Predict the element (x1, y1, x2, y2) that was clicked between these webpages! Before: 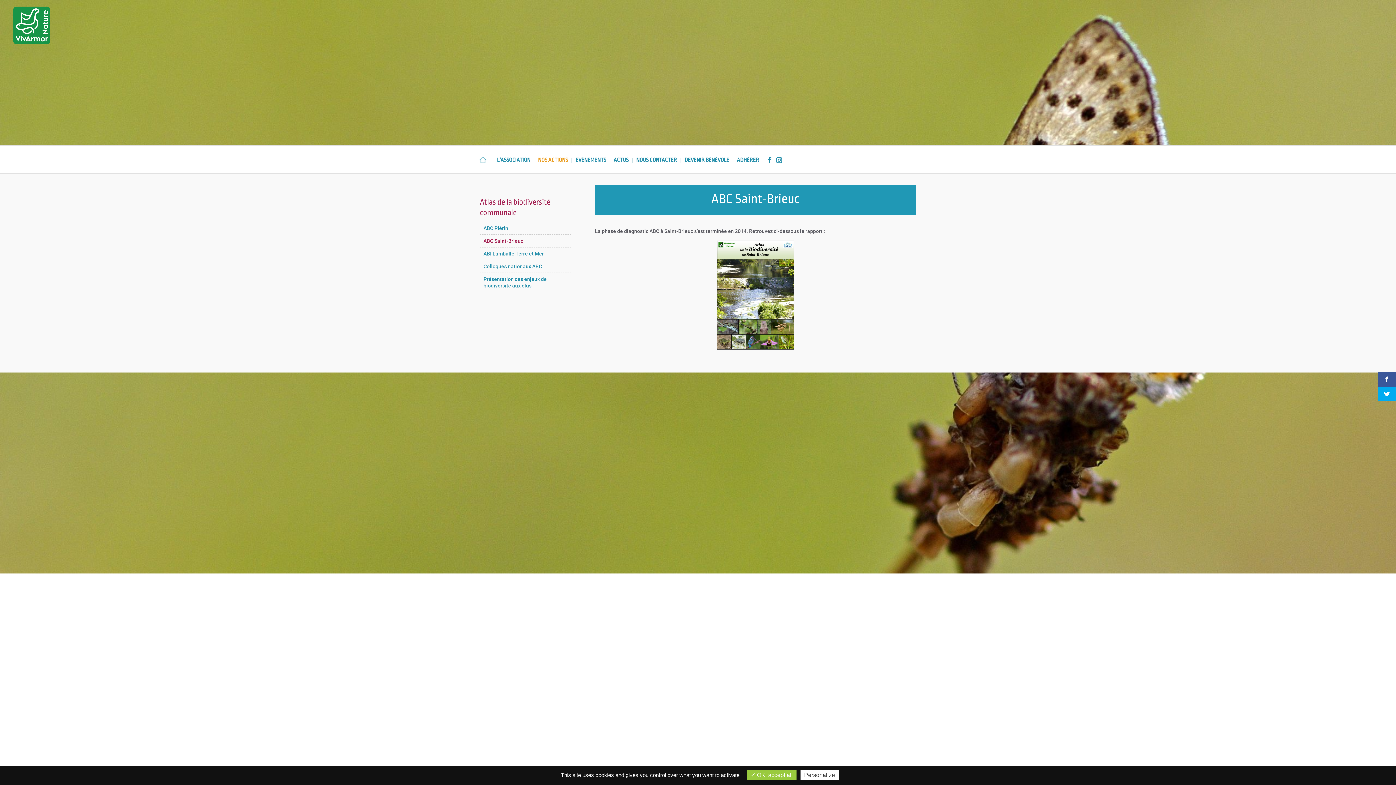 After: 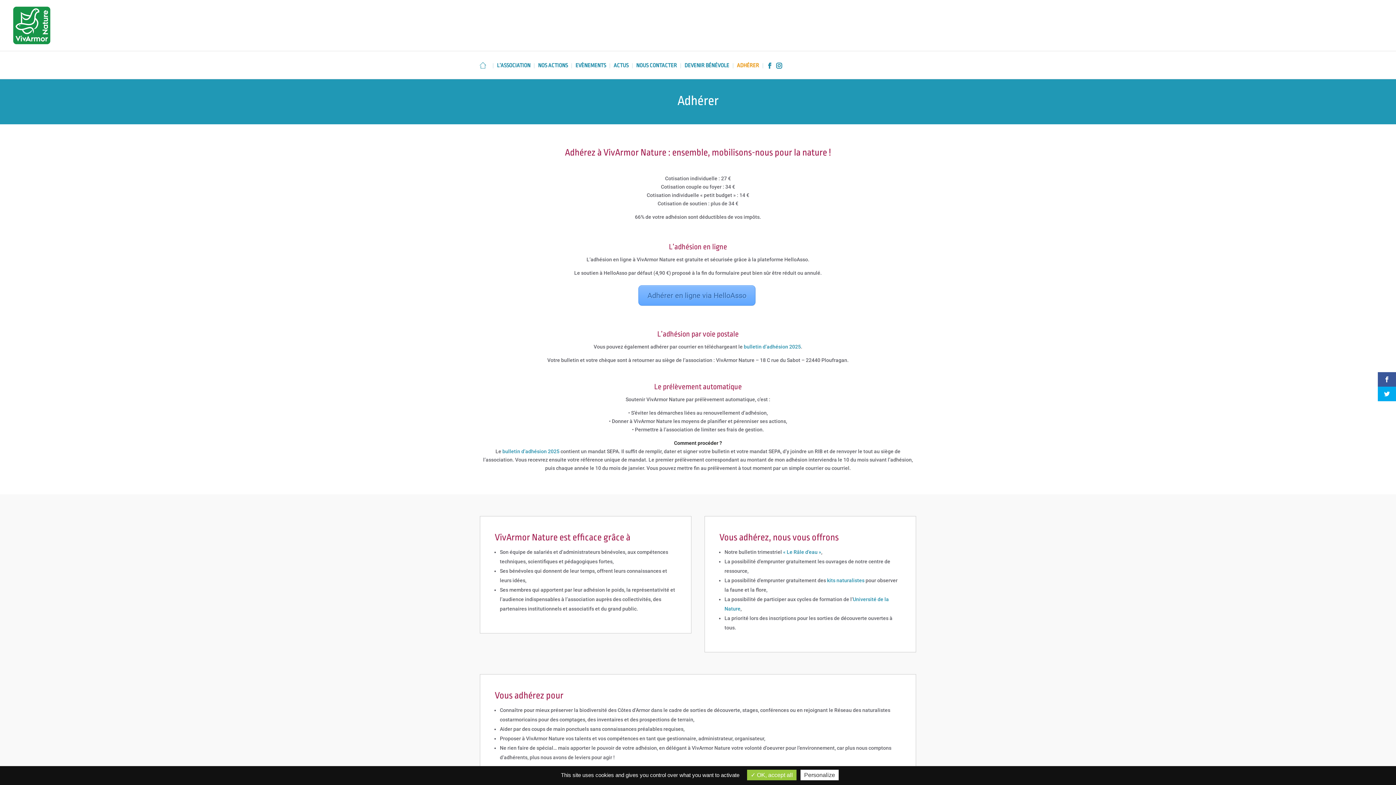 Action: bbox: (737, 157, 759, 173) label: ADHÉRER